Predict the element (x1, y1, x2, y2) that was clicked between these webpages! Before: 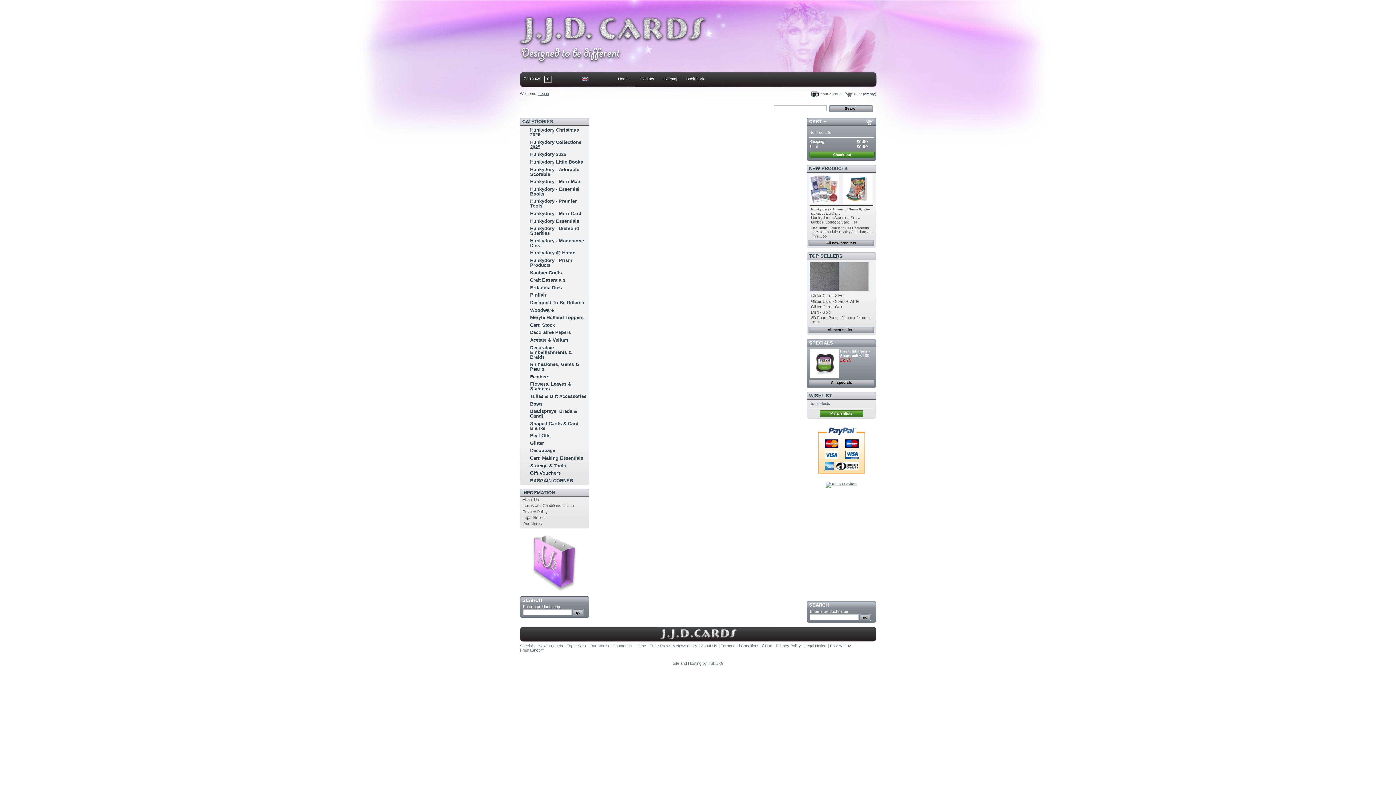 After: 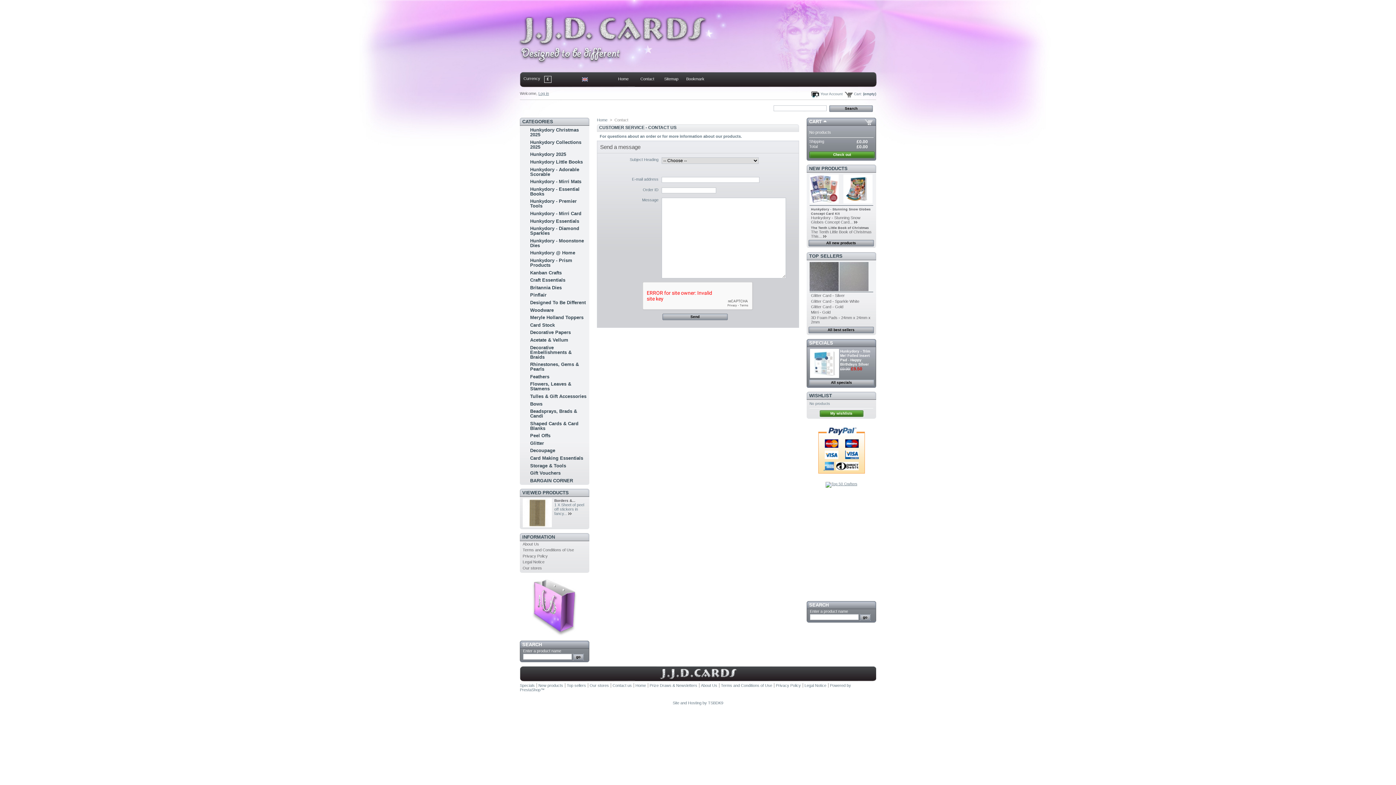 Action: label: Contact us bbox: (612, 644, 632, 648)